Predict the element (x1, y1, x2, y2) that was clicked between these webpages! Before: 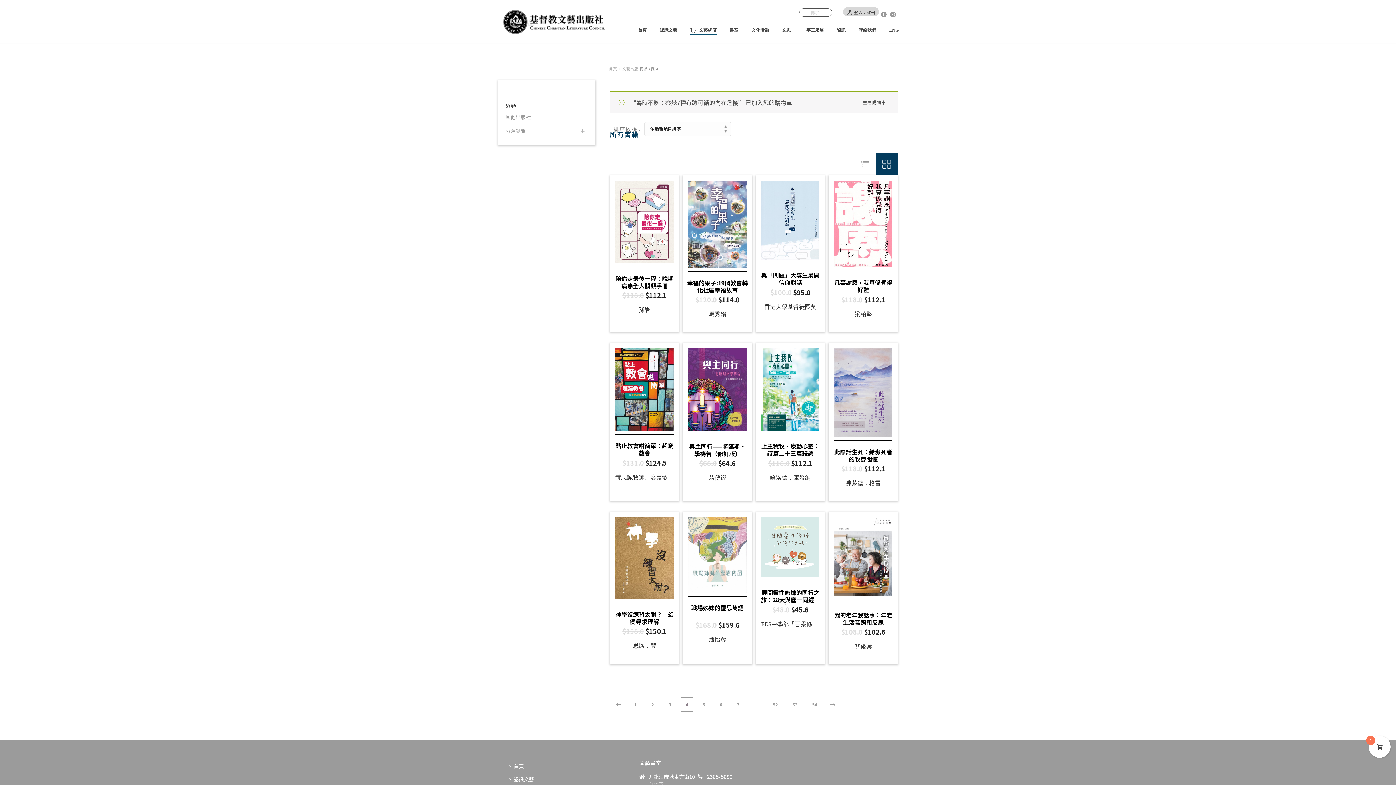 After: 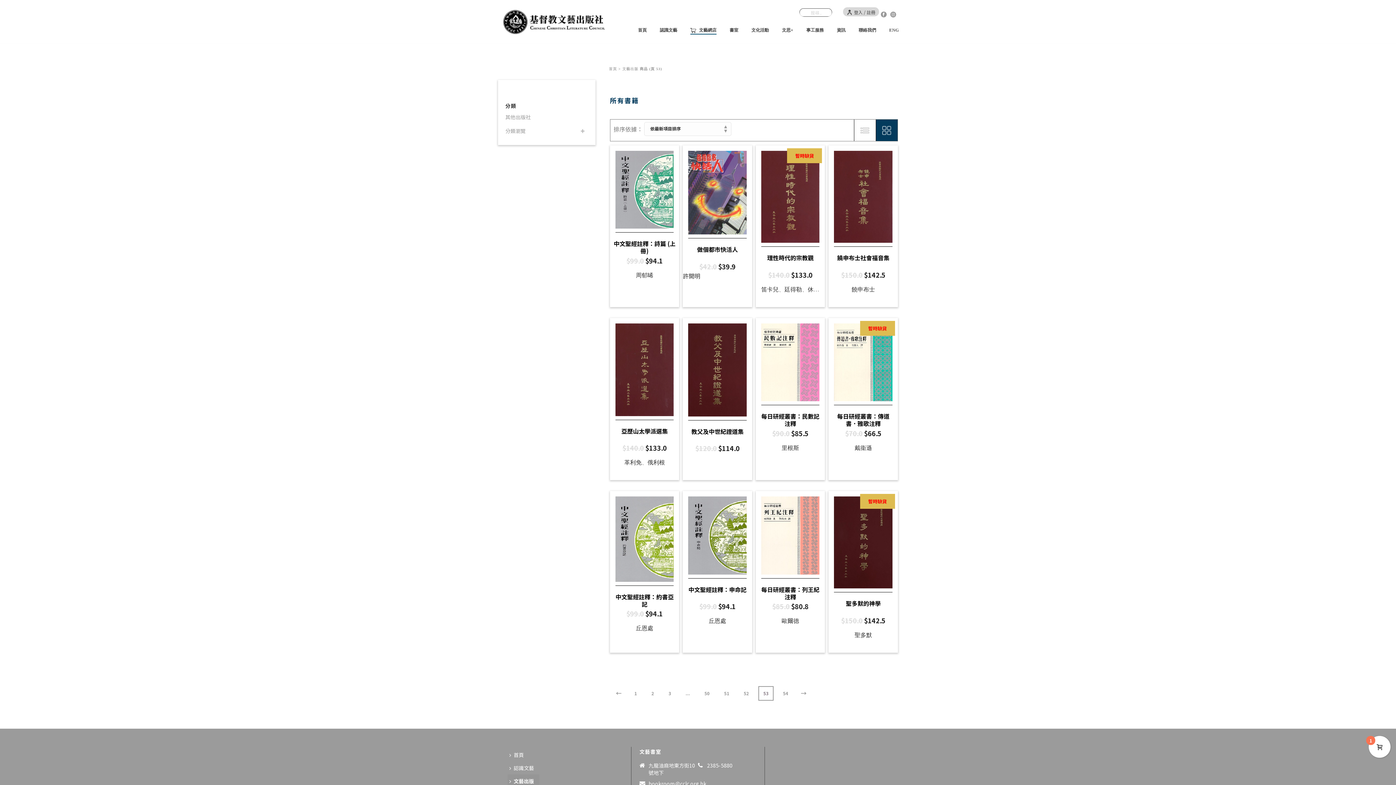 Action: label: 53 bbox: (787, 697, 802, 712)